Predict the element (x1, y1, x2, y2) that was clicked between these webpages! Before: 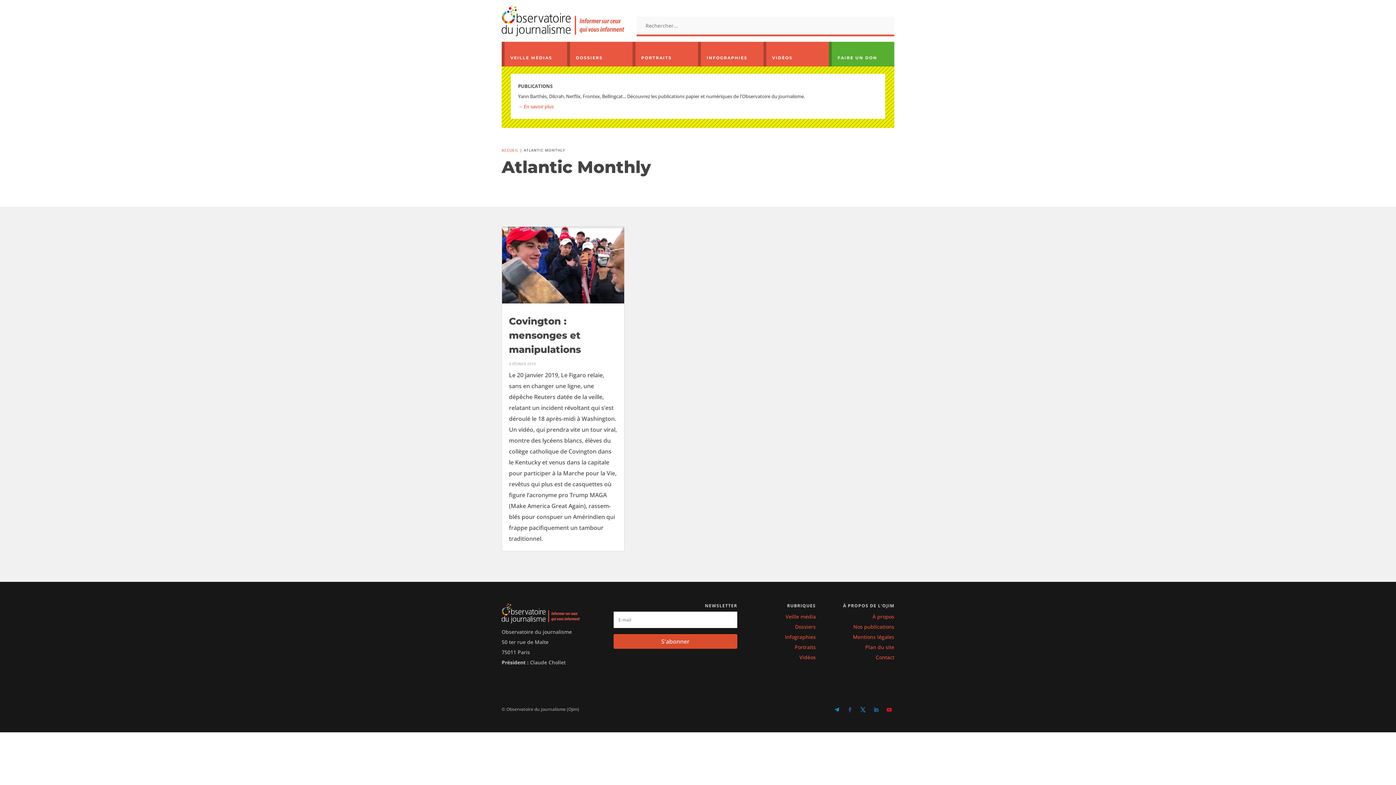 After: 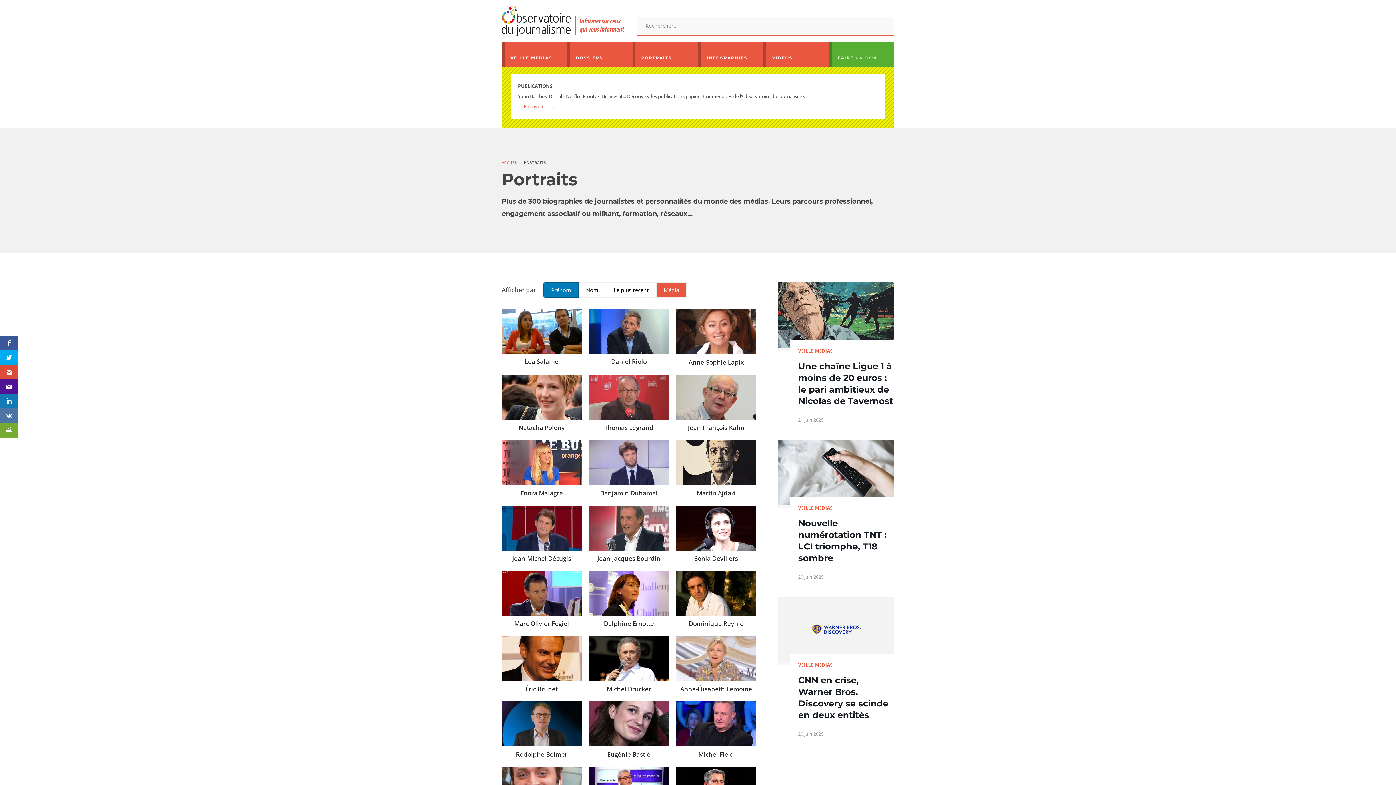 Action: bbox: (794, 643, 816, 650) label: Portraits